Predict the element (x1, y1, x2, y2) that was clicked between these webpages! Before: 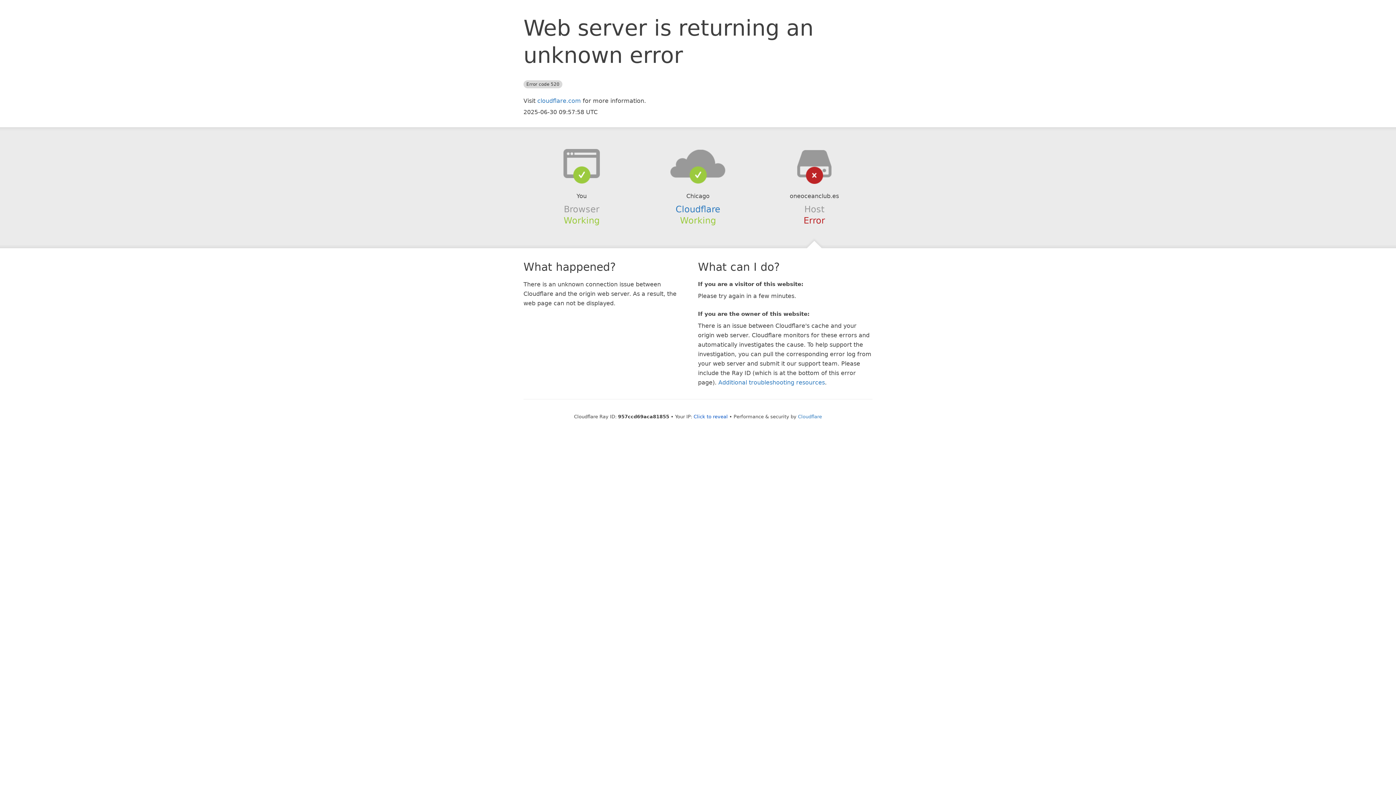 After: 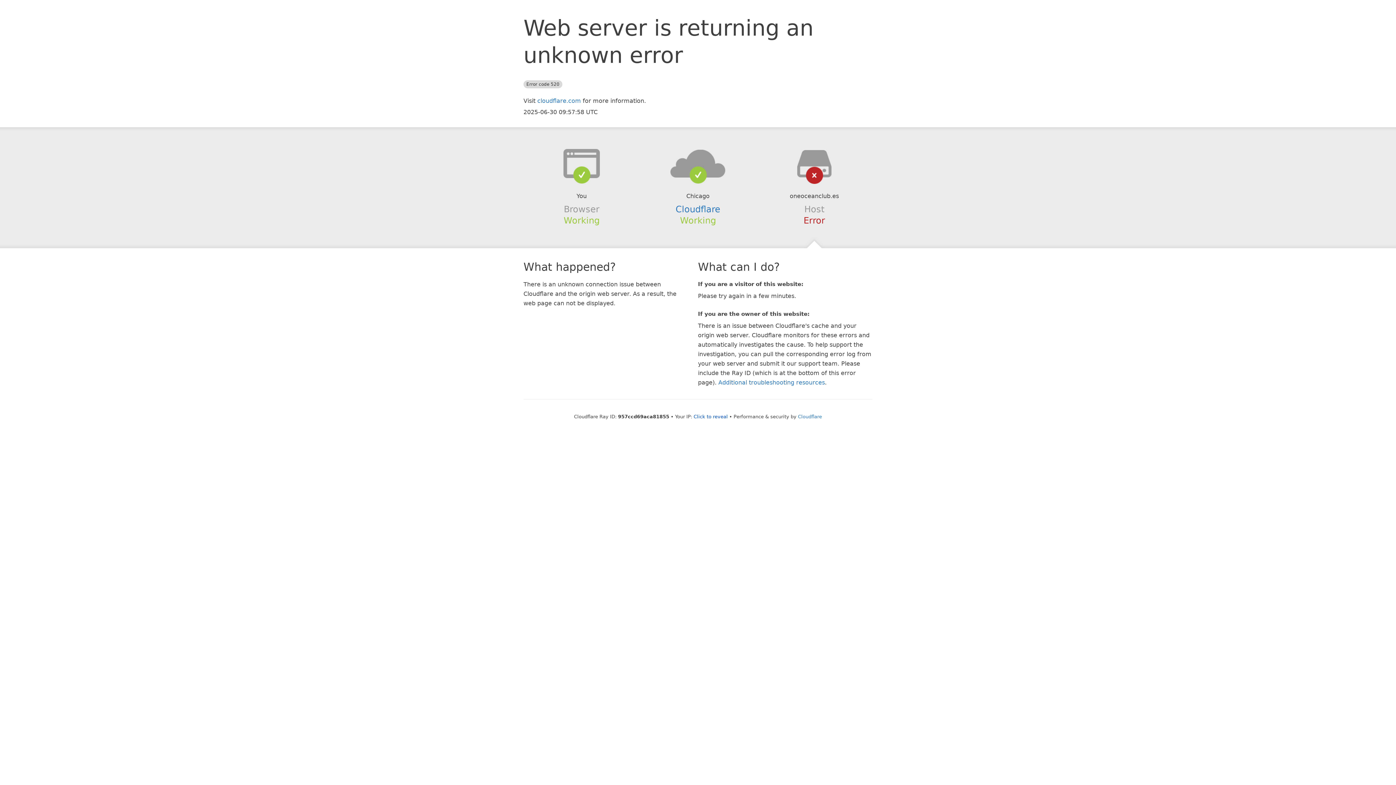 Action: bbox: (639, 148, 756, 178)